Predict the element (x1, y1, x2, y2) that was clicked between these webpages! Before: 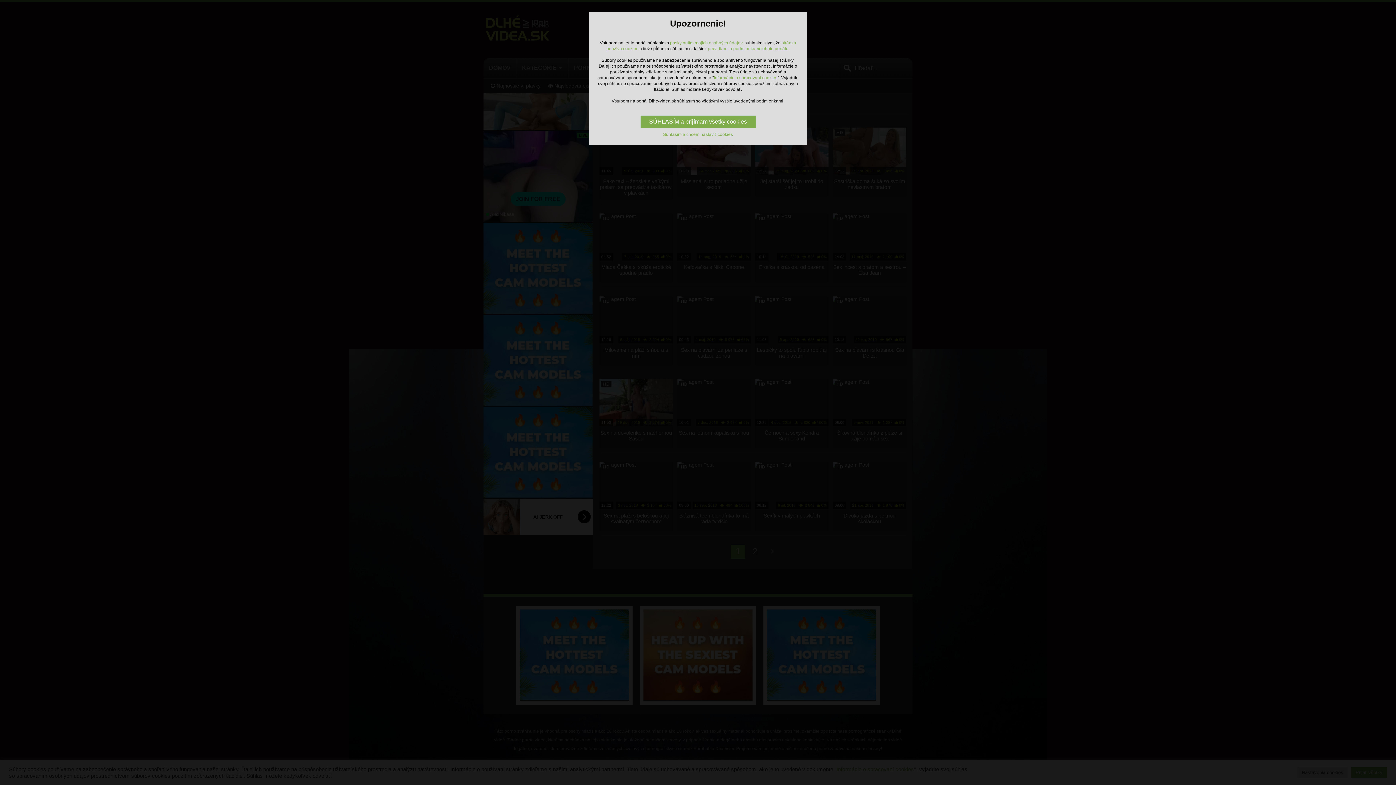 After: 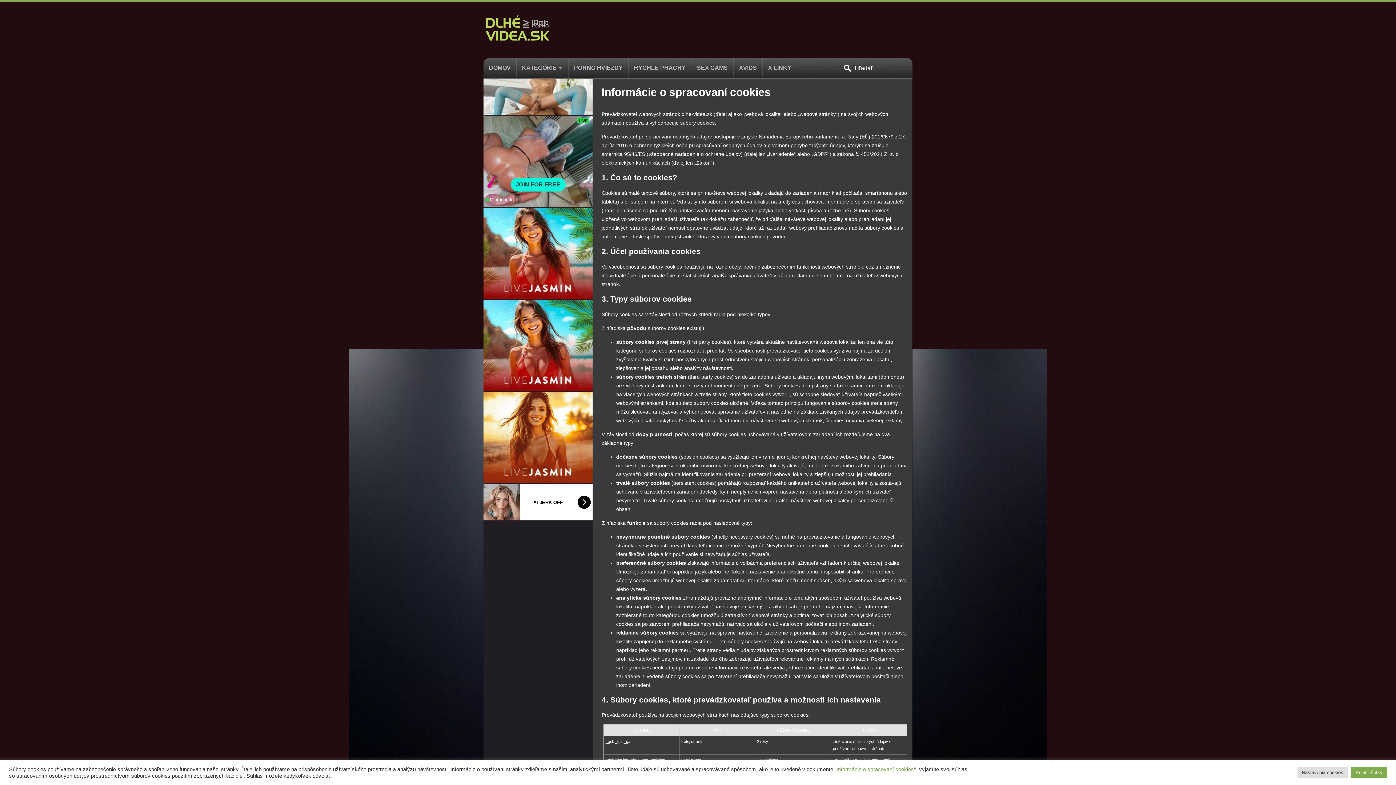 Action: bbox: (714, 75, 777, 80) label: Informácie o spracovaní cookies